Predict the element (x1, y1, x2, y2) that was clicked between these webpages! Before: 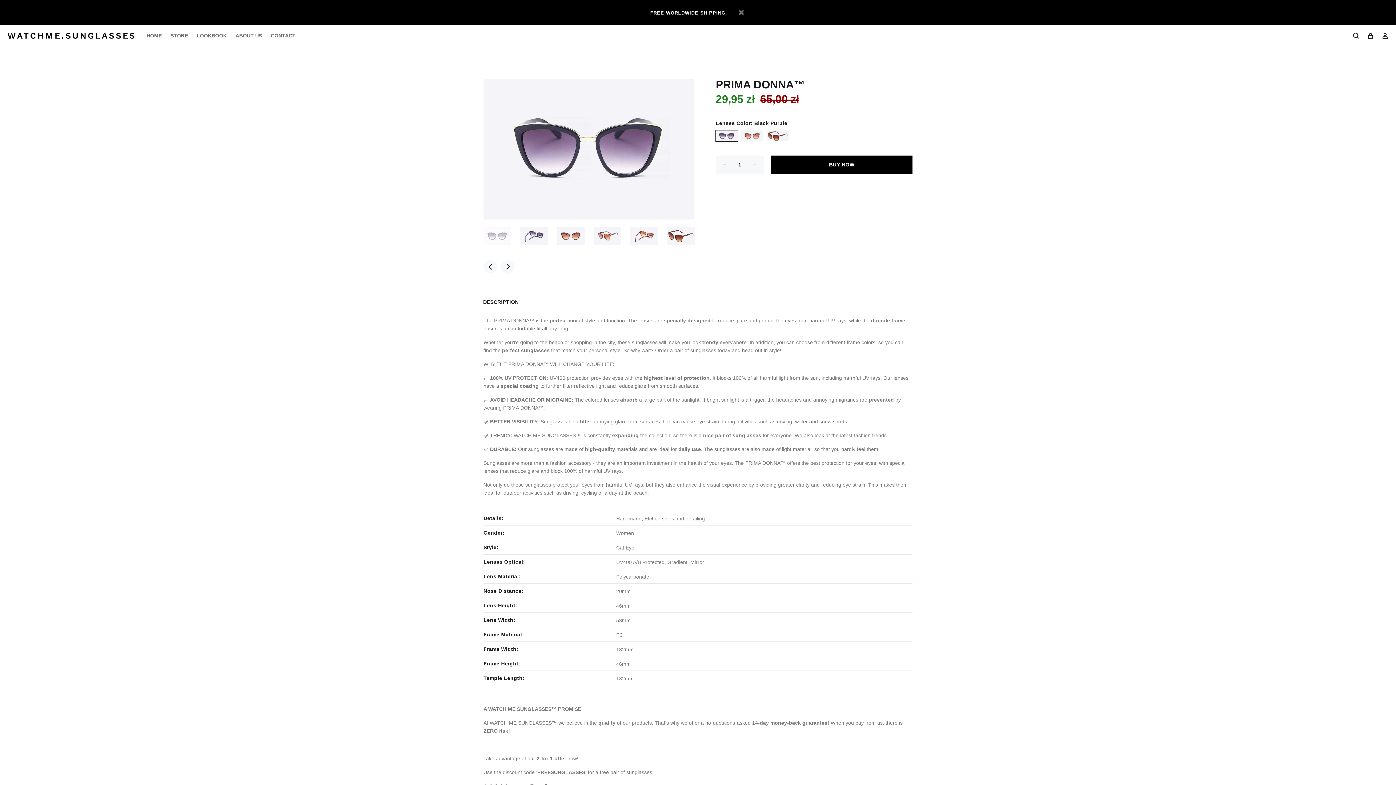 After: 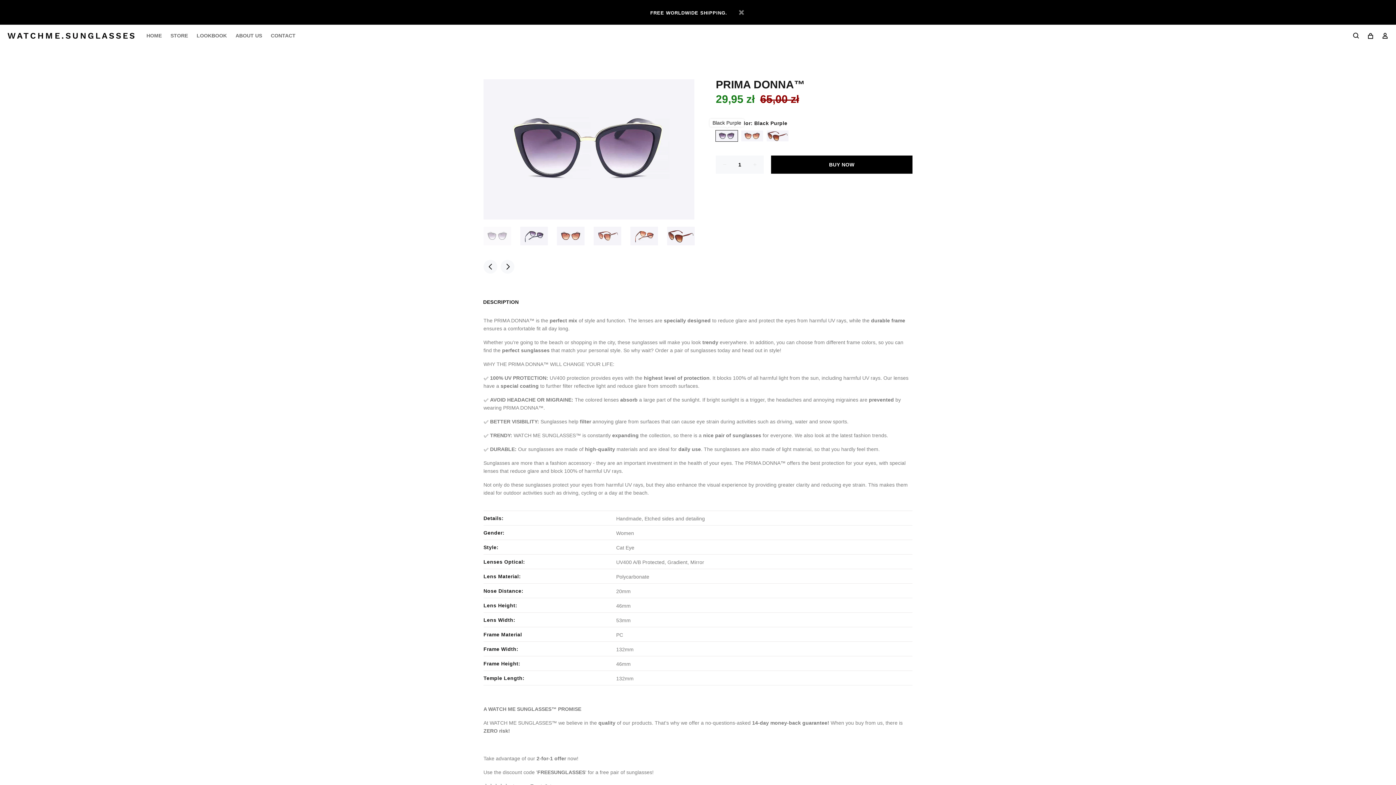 Action: bbox: (716, 130, 737, 141)